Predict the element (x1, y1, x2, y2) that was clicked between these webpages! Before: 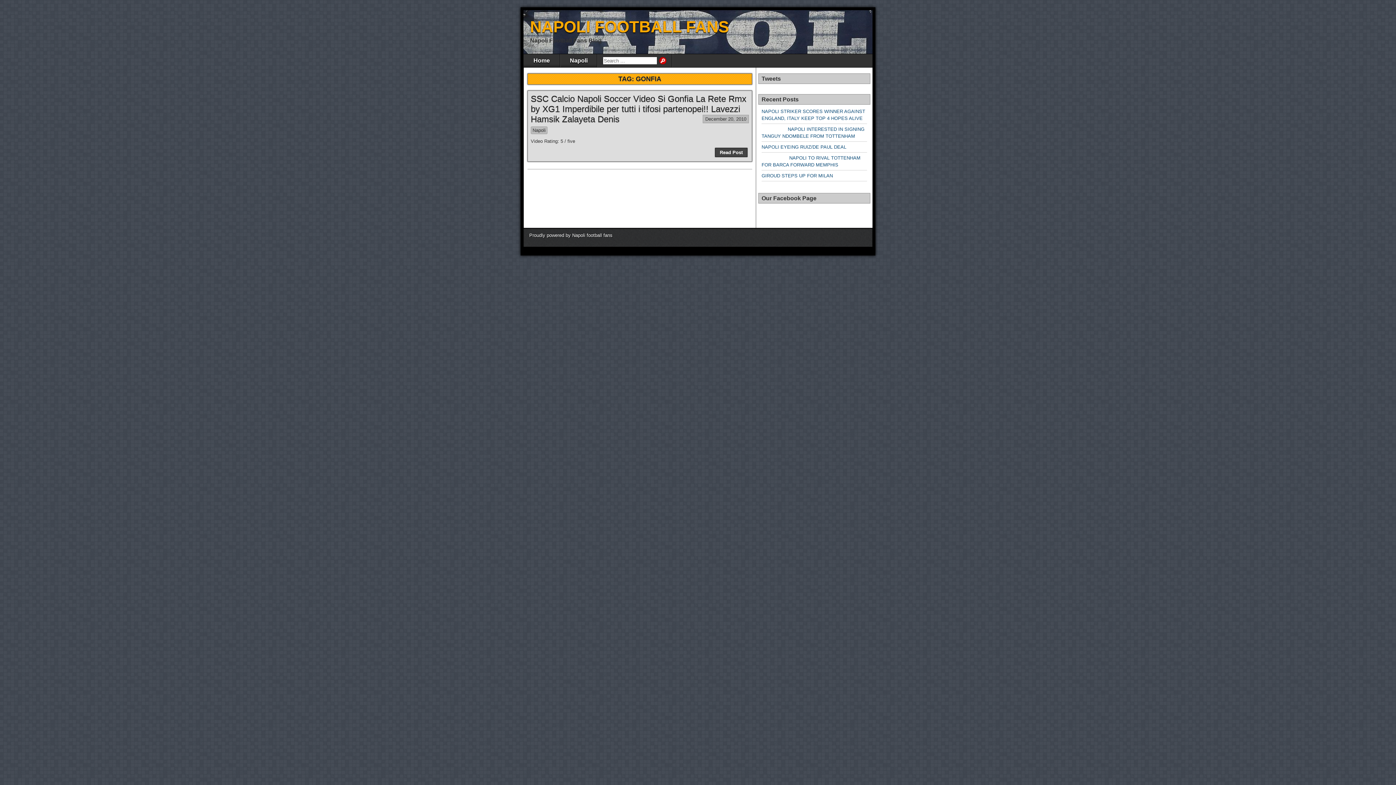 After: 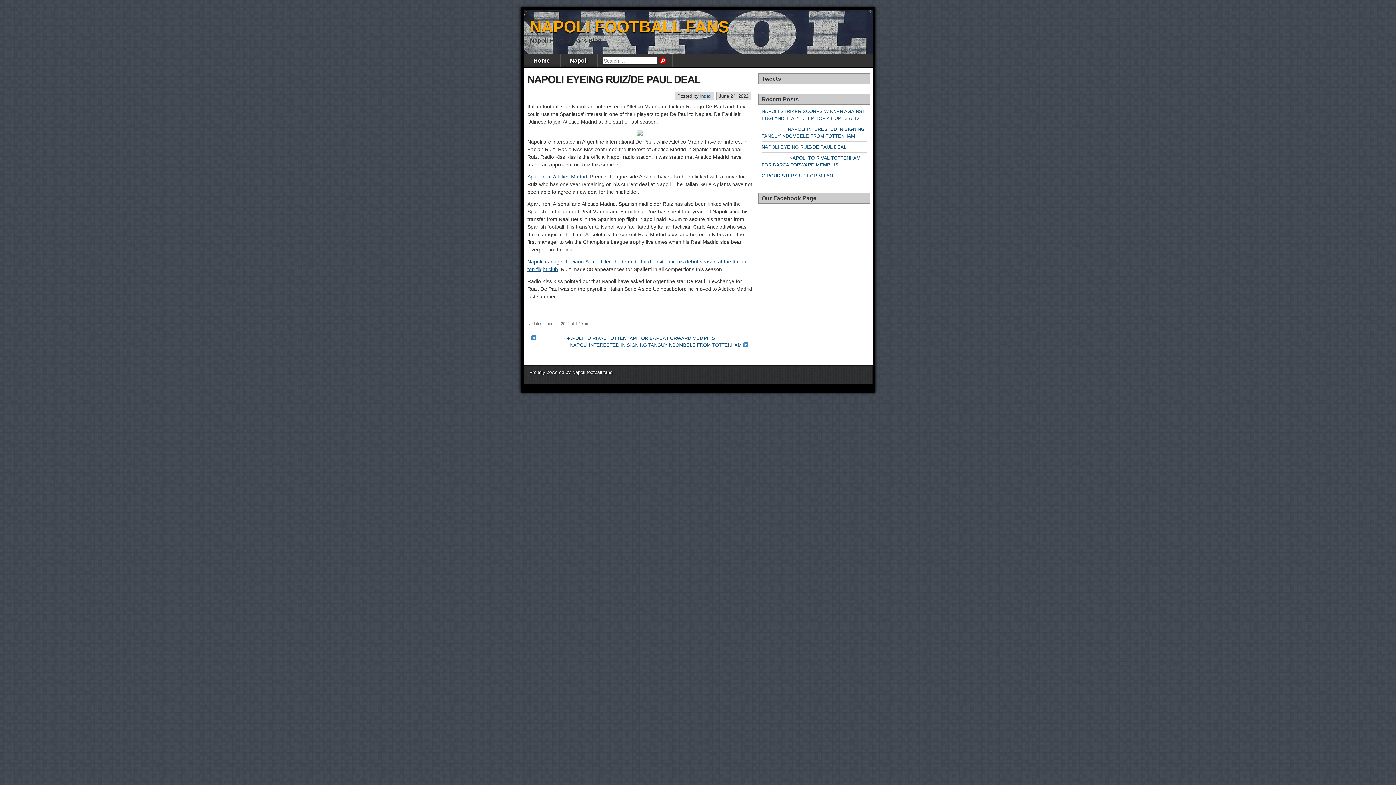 Action: bbox: (761, 144, 846, 149) label: NAPOLI EYEING RUIZ/DE PAUL DEAL